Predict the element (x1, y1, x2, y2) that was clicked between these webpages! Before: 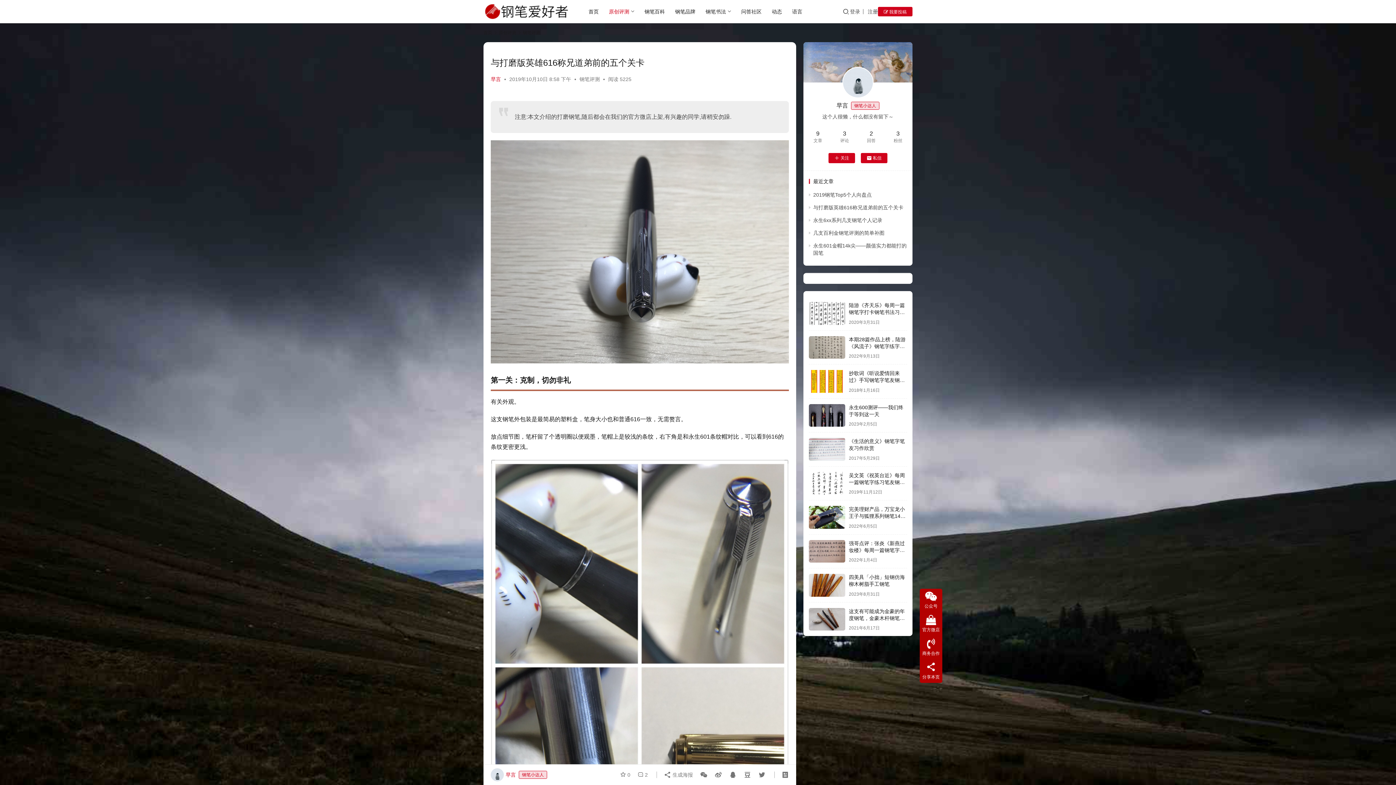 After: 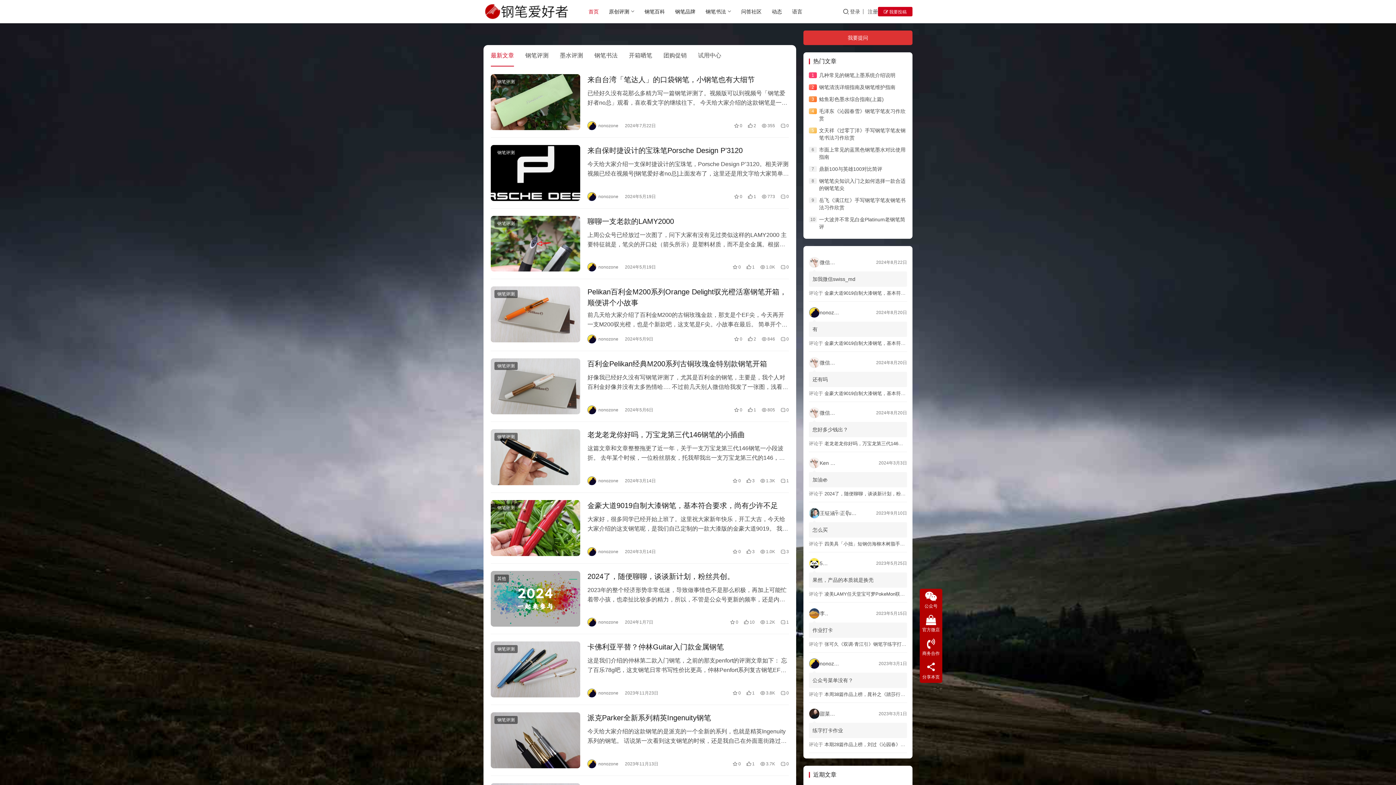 Action: bbox: (483, 2, 570, 20)